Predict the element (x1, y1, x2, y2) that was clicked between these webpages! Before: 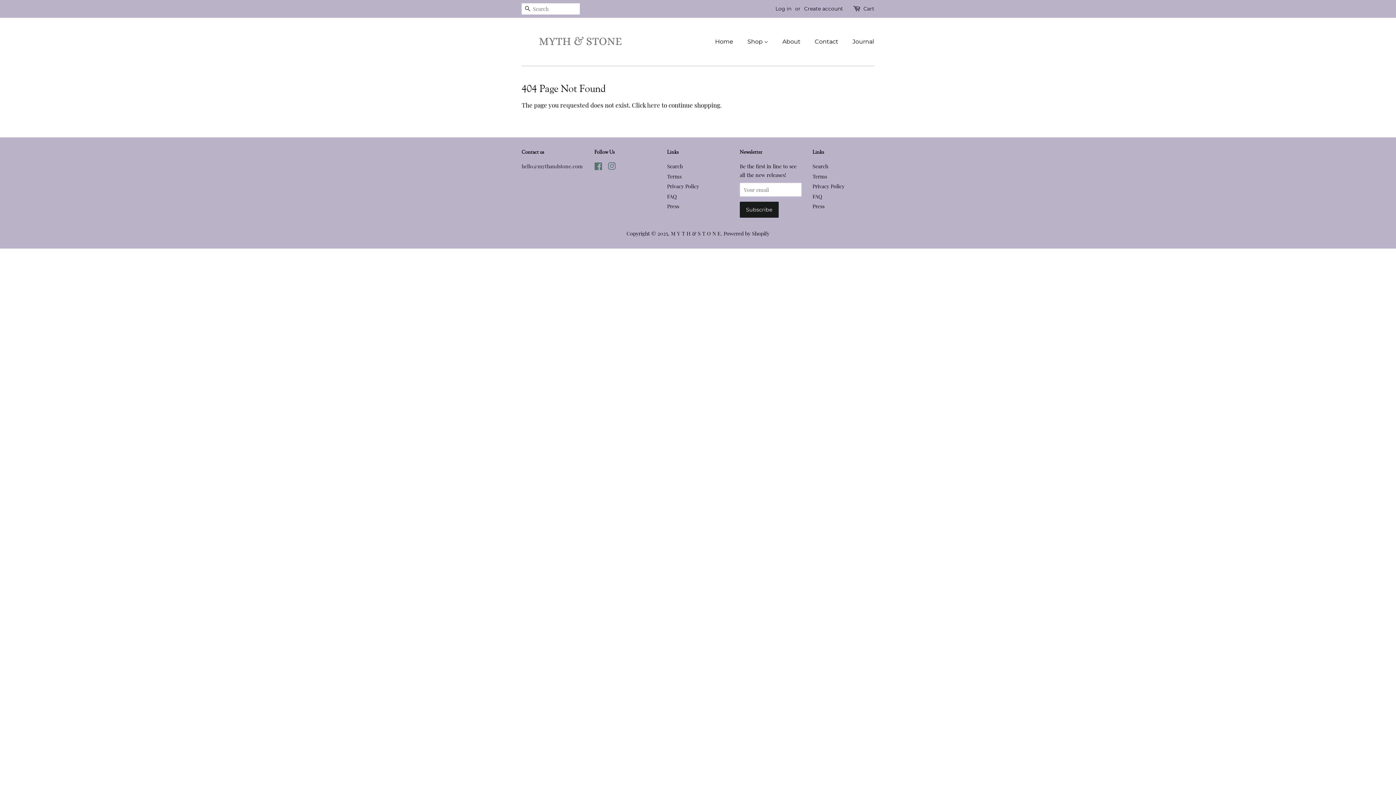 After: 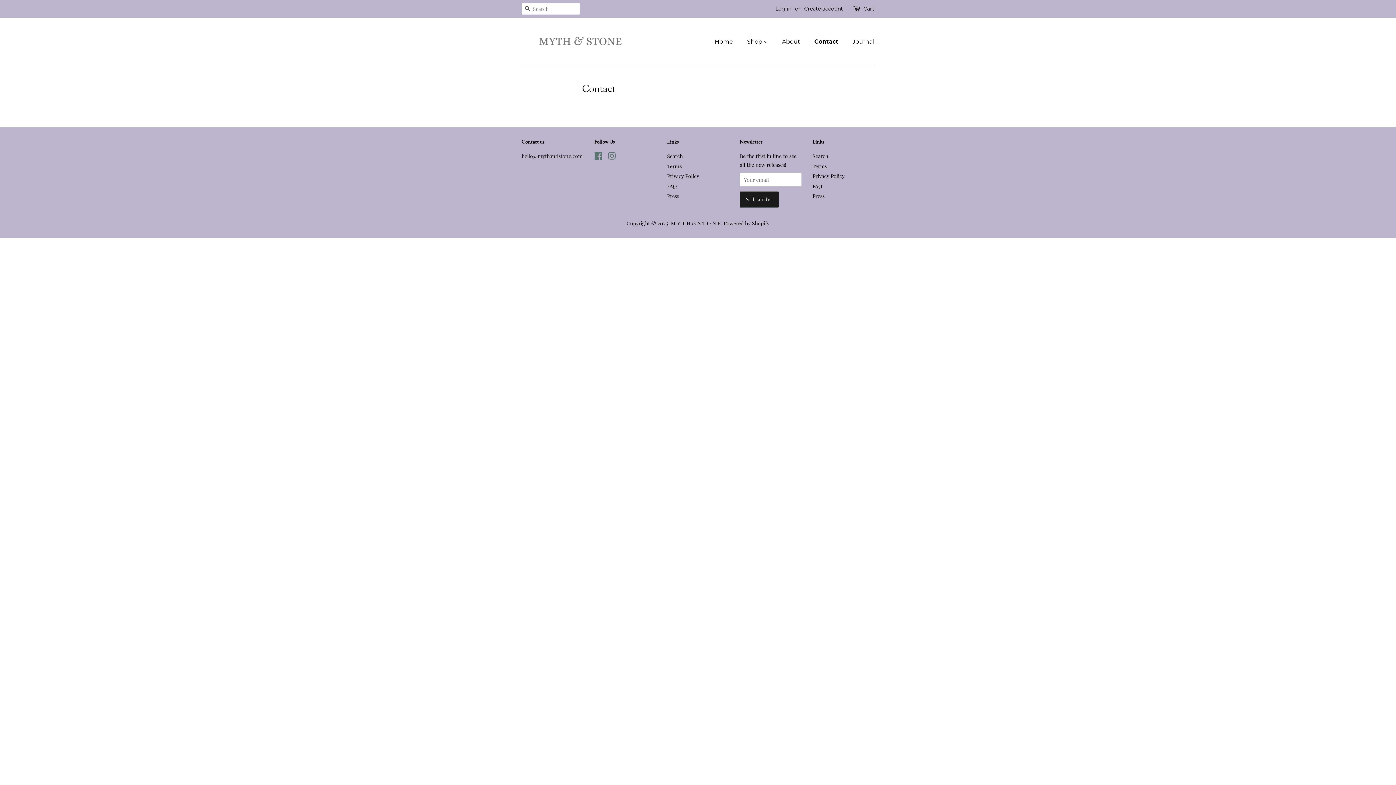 Action: bbox: (521, 162, 582, 169) label: hello@mythandstone.com